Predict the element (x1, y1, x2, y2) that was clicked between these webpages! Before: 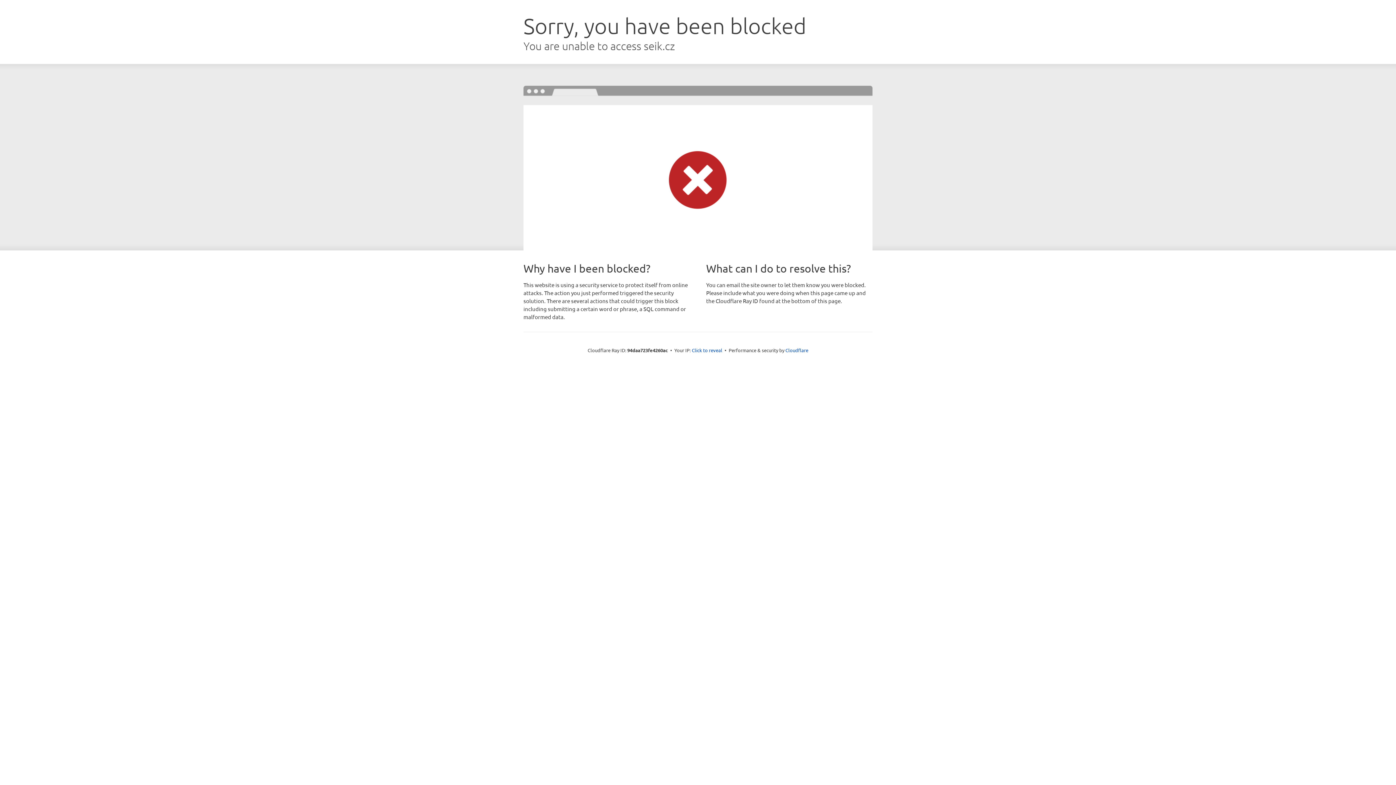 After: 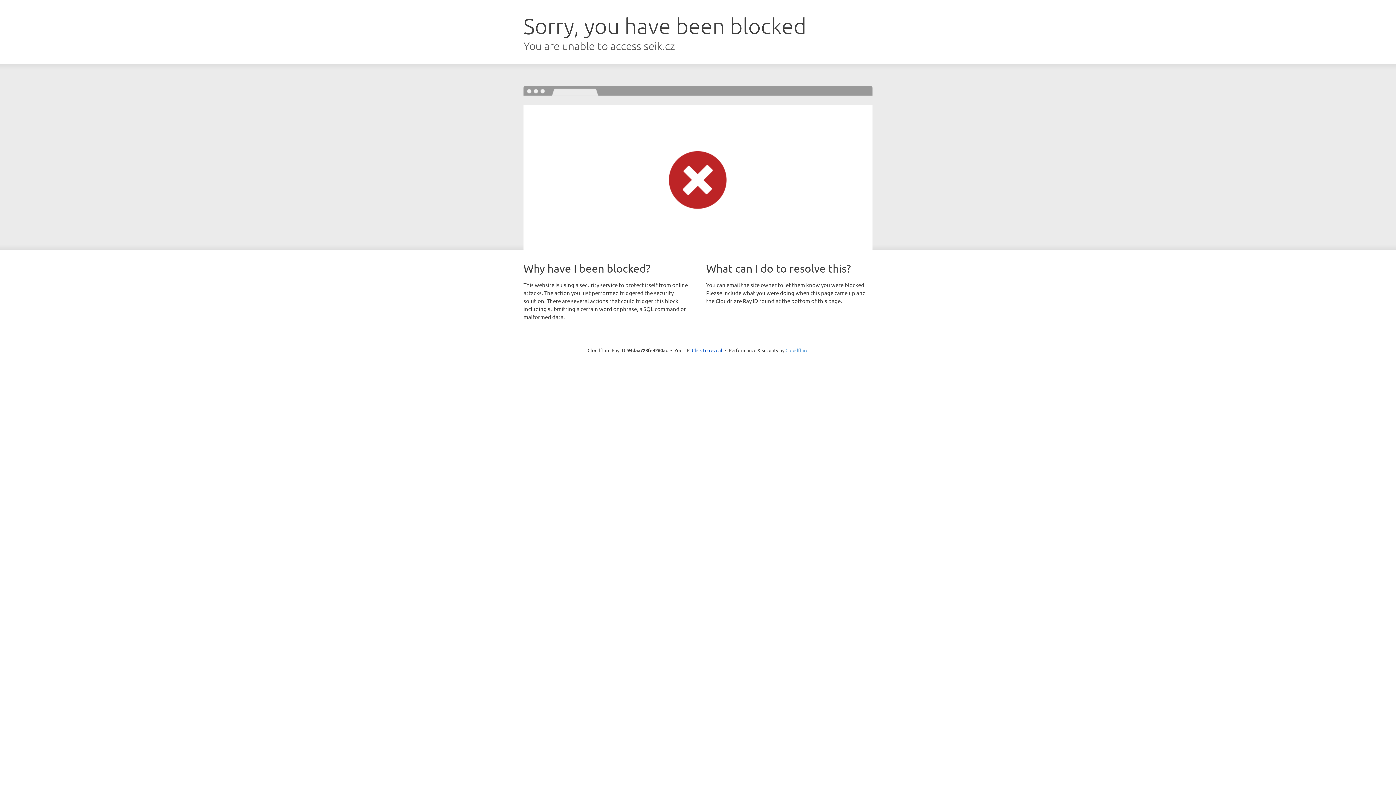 Action: bbox: (785, 347, 808, 353) label: Cloudflare